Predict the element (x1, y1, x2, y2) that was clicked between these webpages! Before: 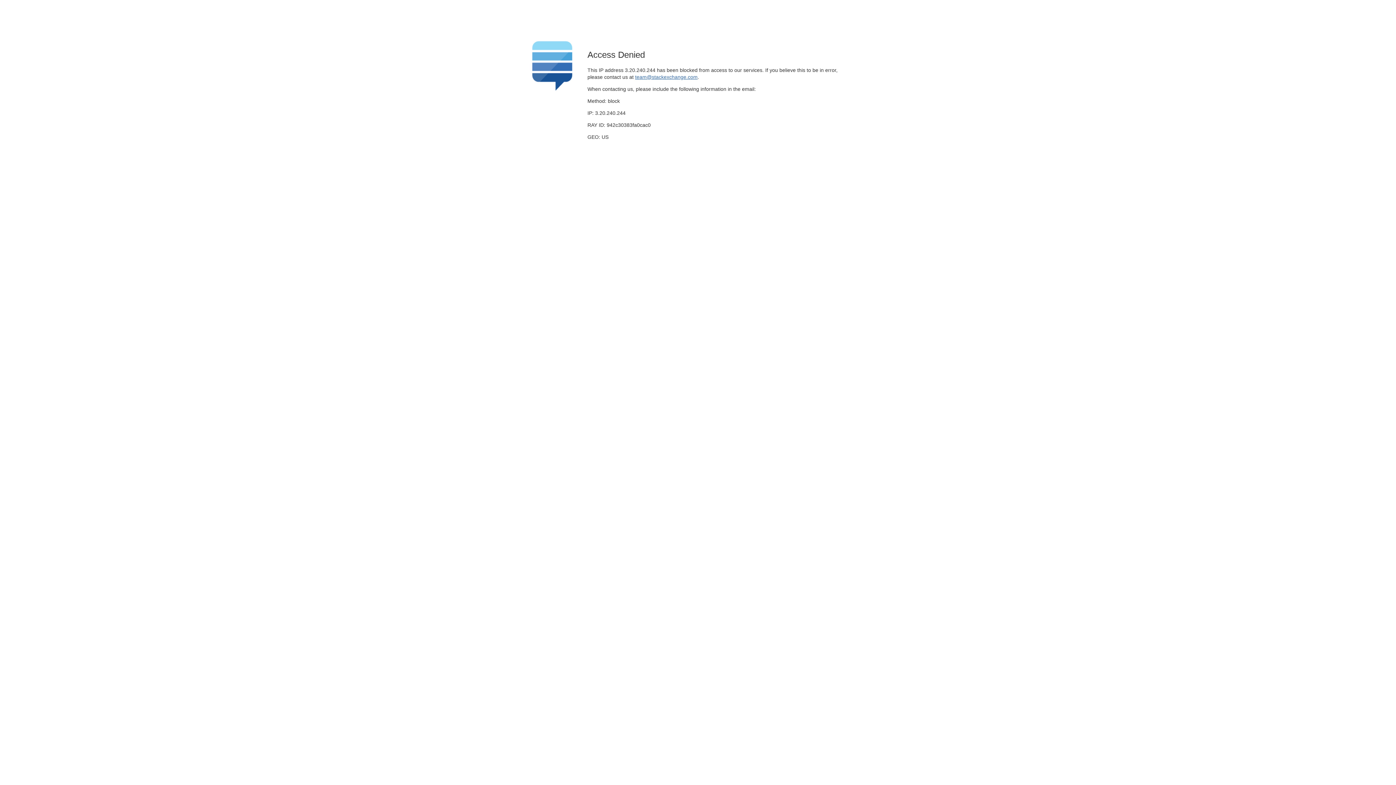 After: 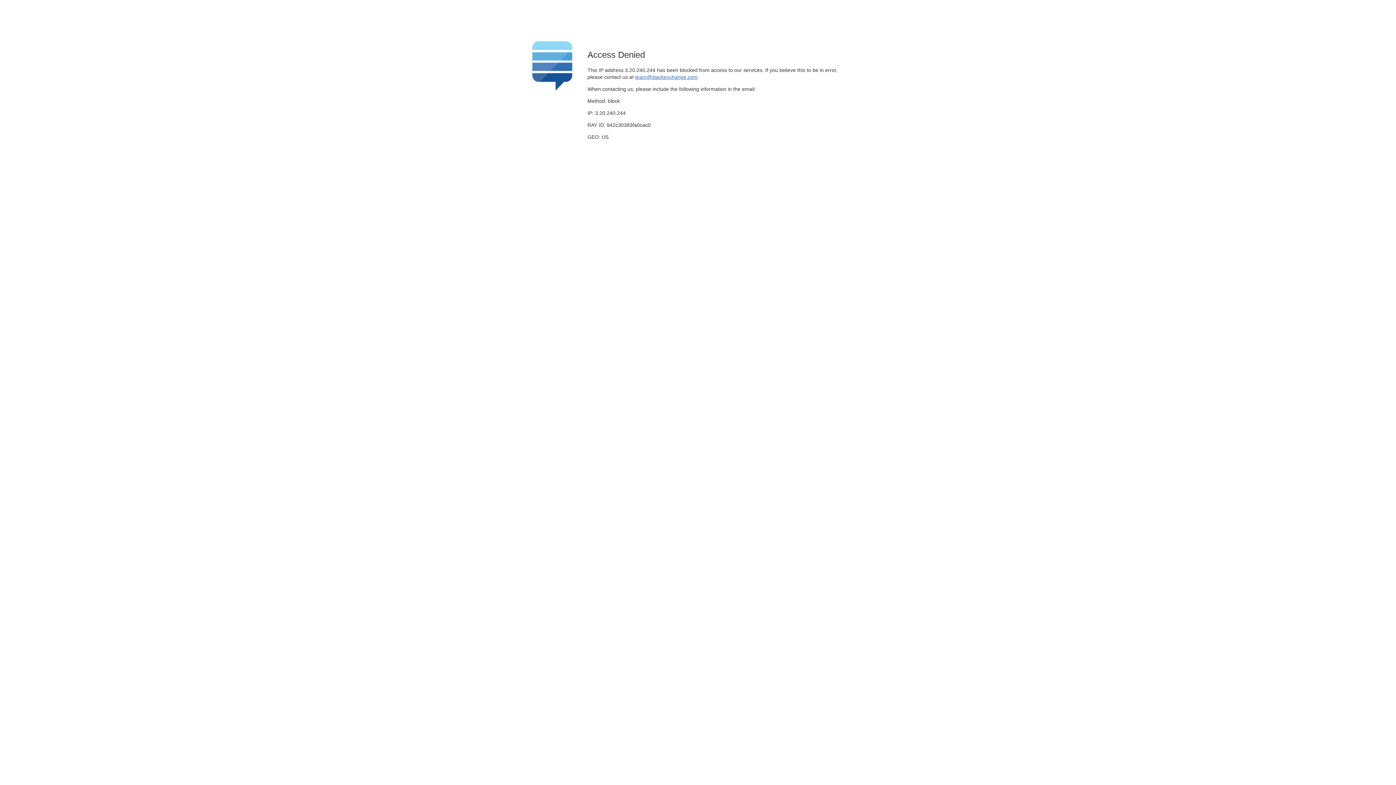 Action: label: team@stackexchange.com bbox: (635, 74, 697, 79)